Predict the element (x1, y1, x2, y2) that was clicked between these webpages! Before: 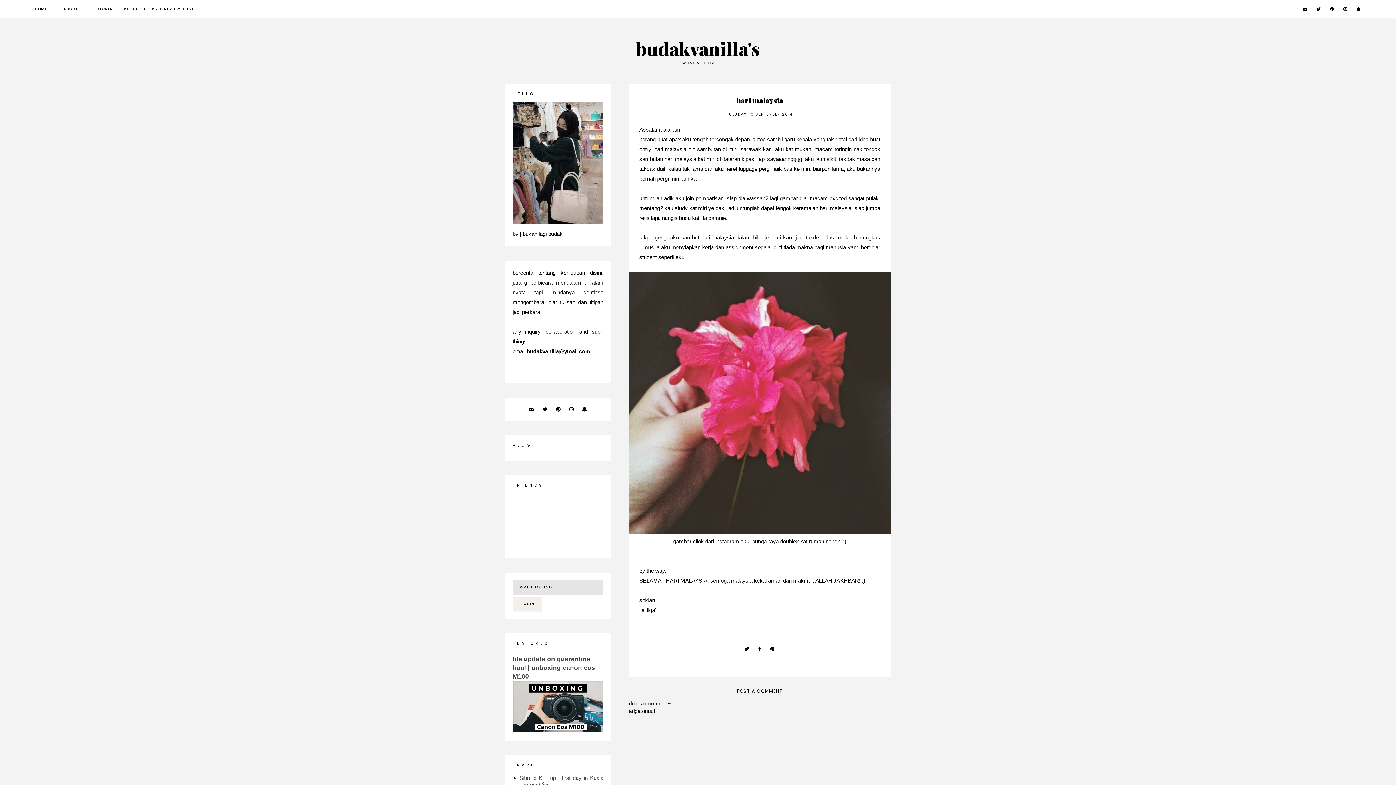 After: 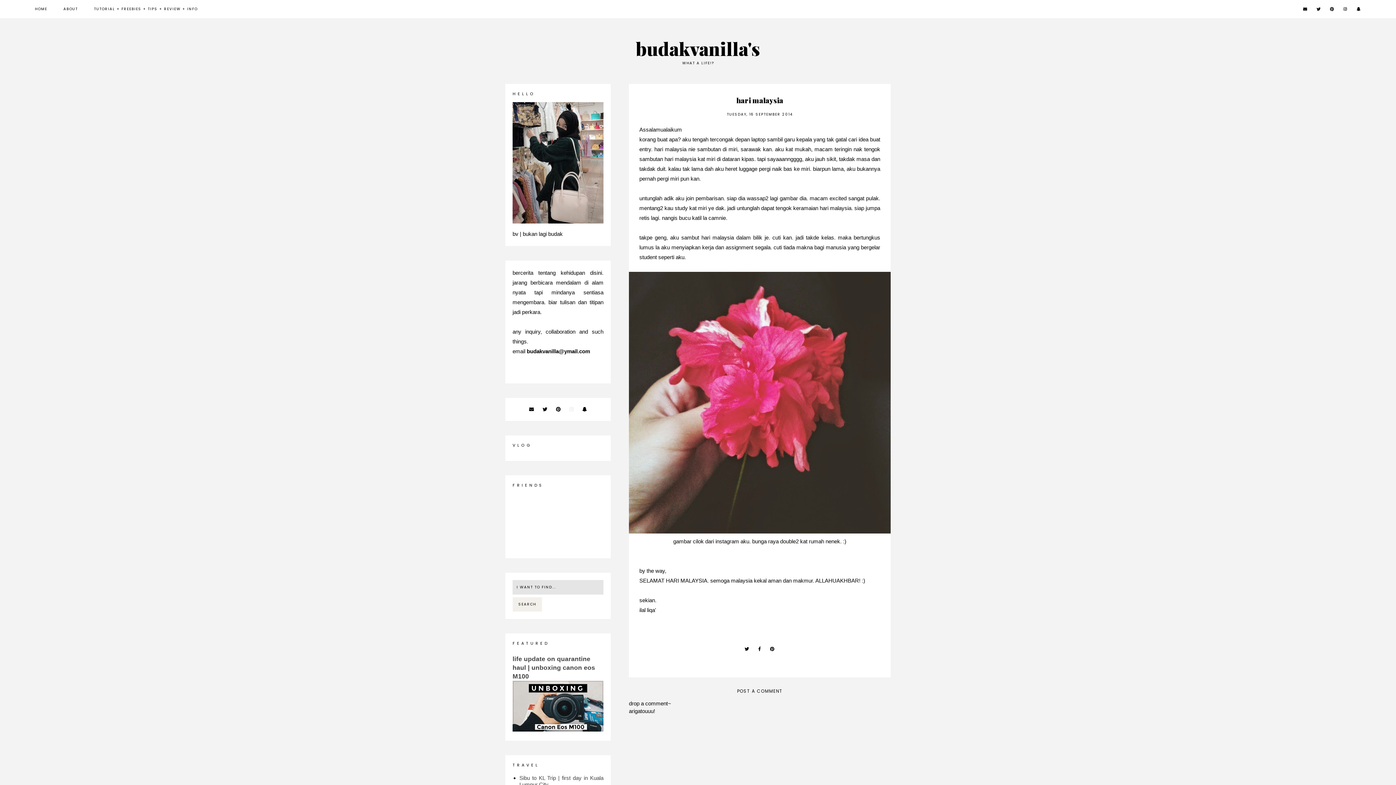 Action: bbox: (569, 406, 573, 412)